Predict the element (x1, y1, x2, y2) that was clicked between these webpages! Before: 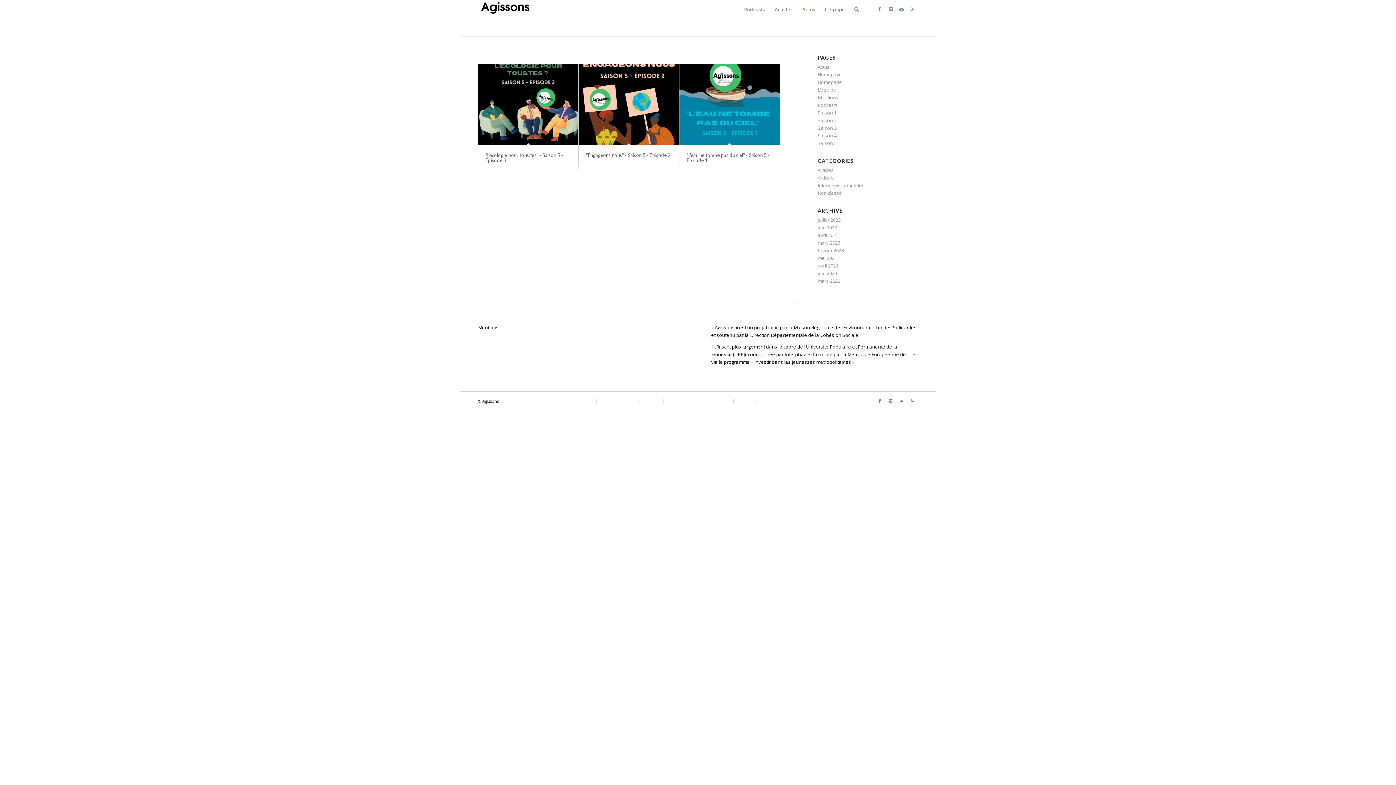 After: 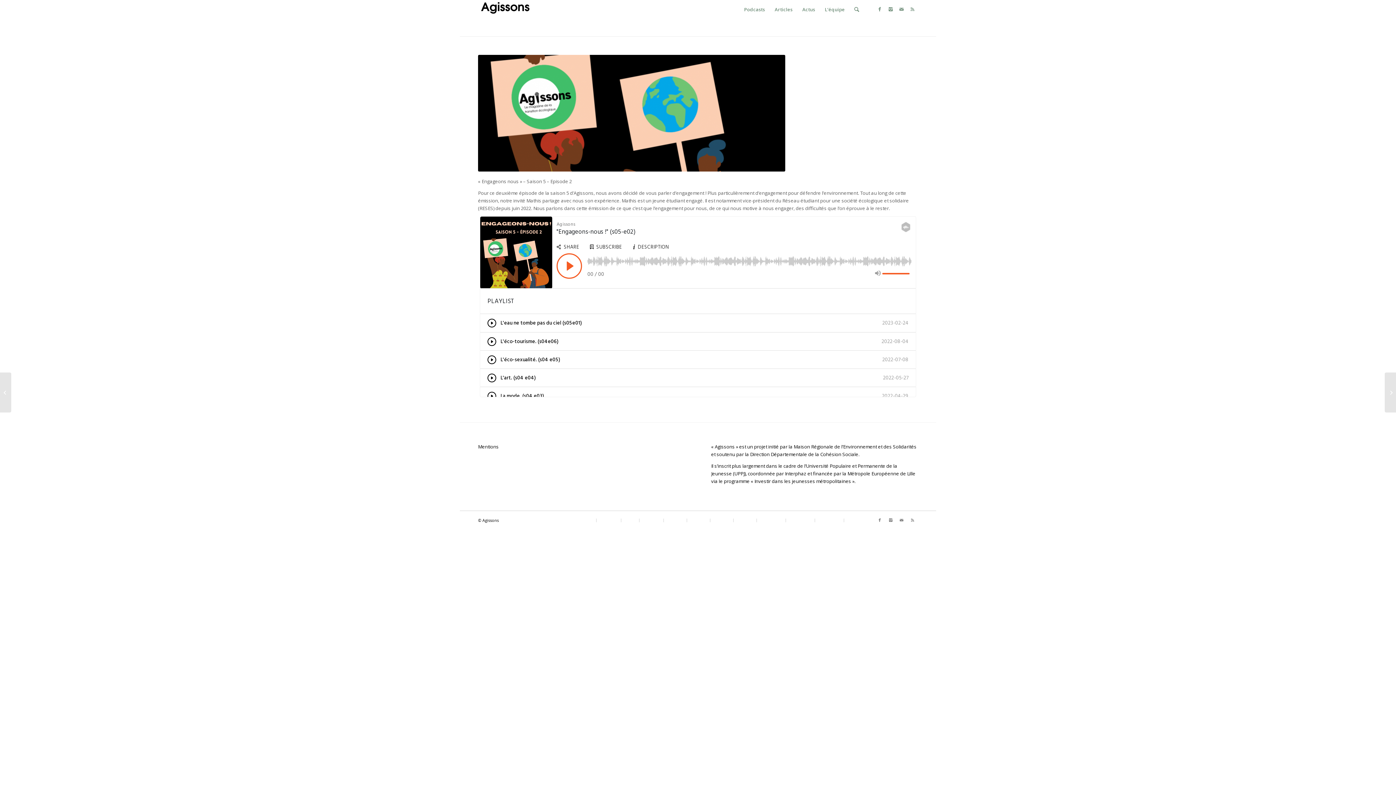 Action: bbox: (578, 64, 679, 145)